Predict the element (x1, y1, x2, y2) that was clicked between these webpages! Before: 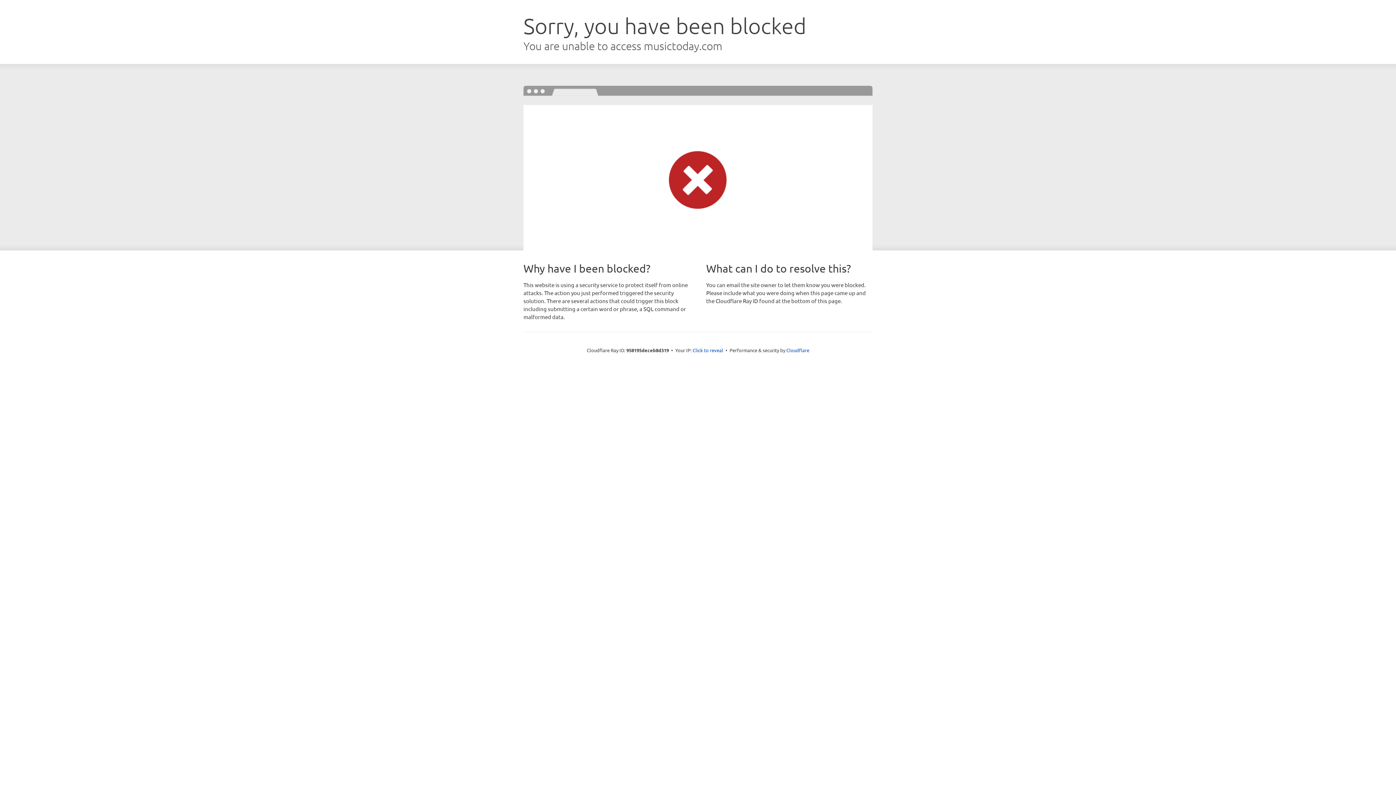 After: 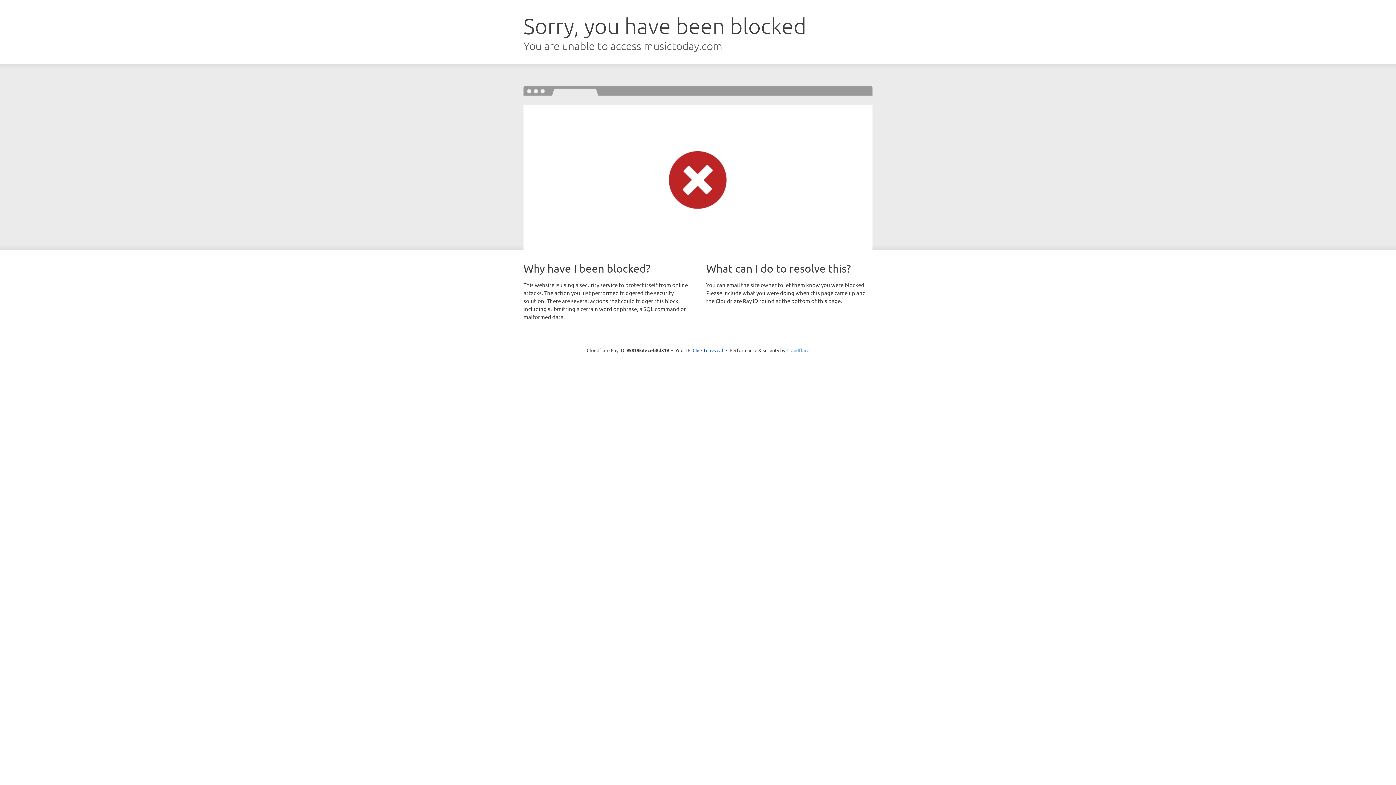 Action: label: Cloudflare bbox: (786, 347, 809, 353)